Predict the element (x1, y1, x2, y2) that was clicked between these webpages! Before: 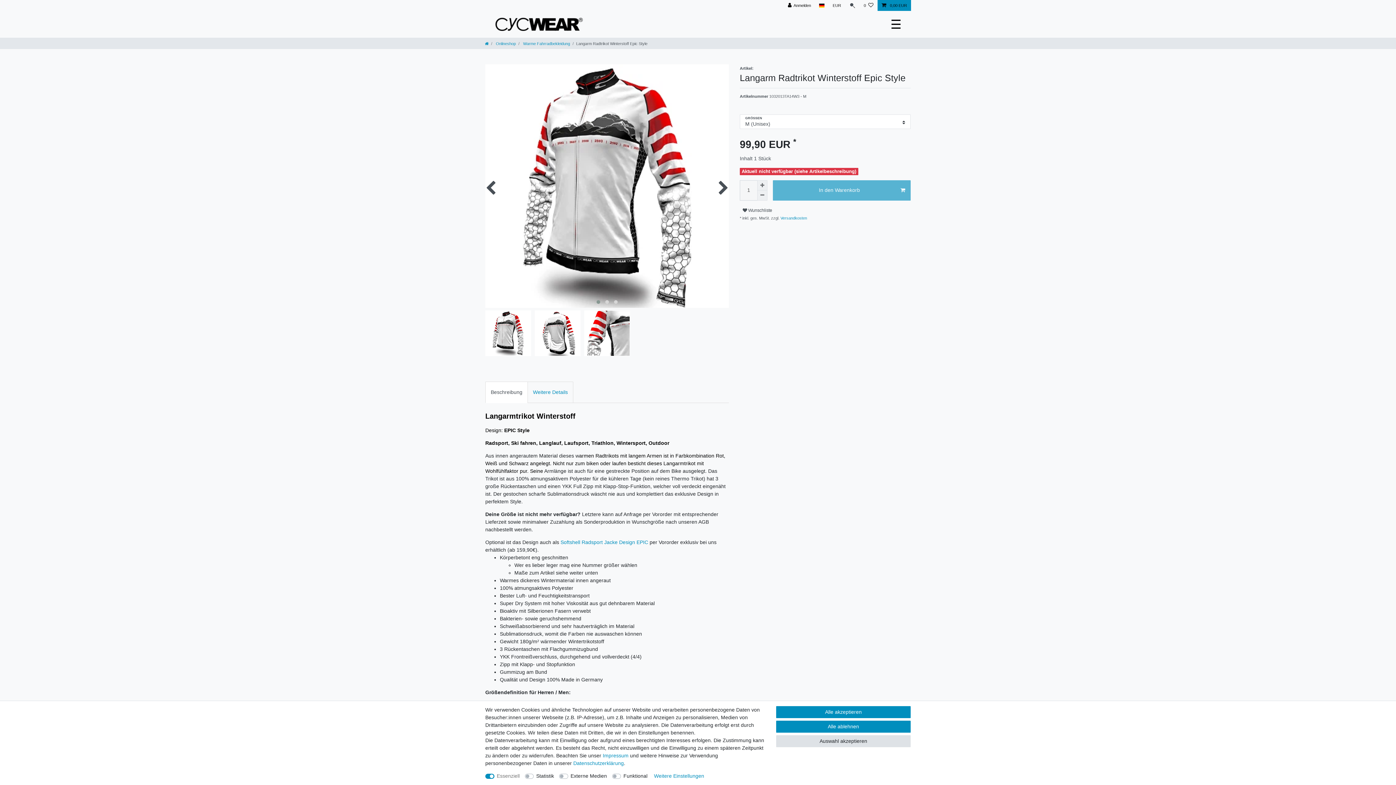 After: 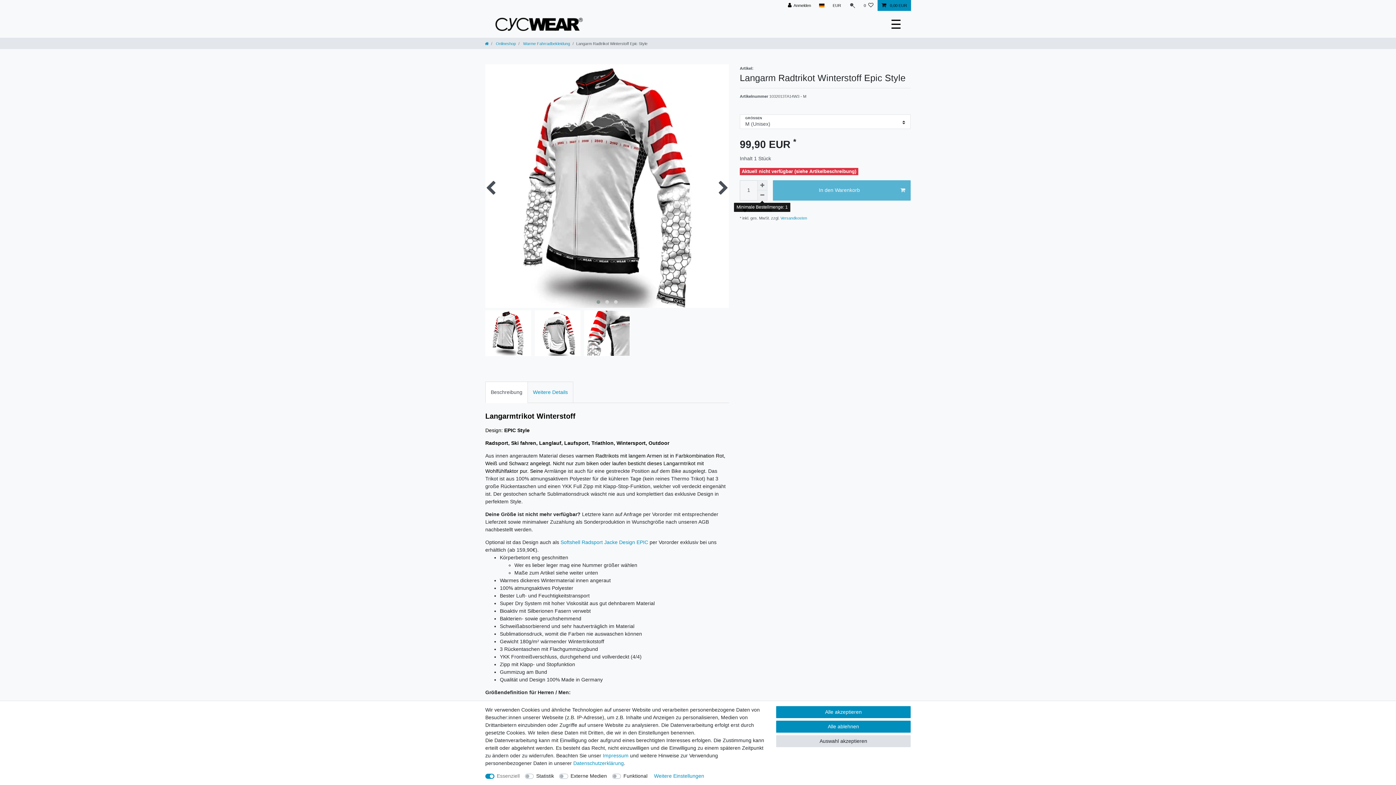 Action: bbox: (757, 190, 767, 200) label: Menge verringern